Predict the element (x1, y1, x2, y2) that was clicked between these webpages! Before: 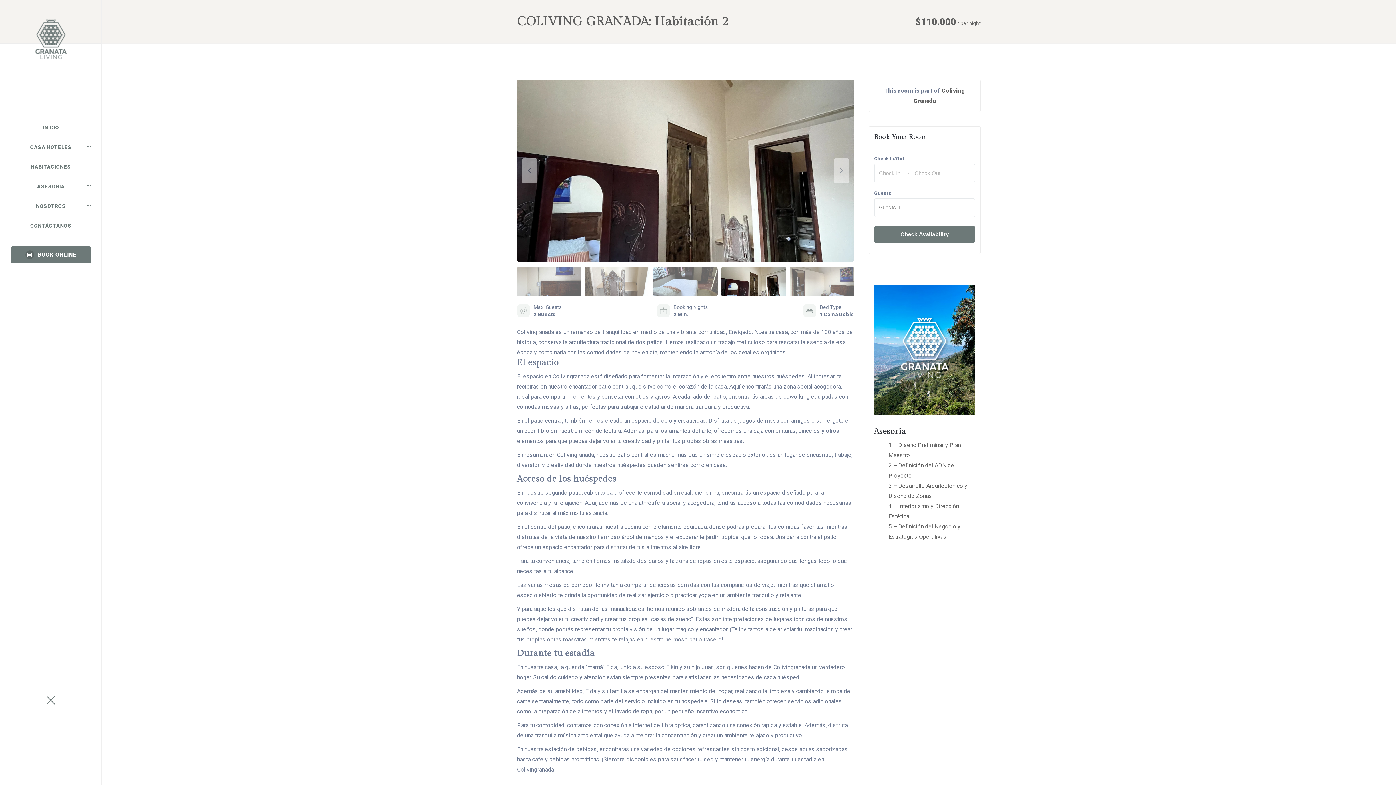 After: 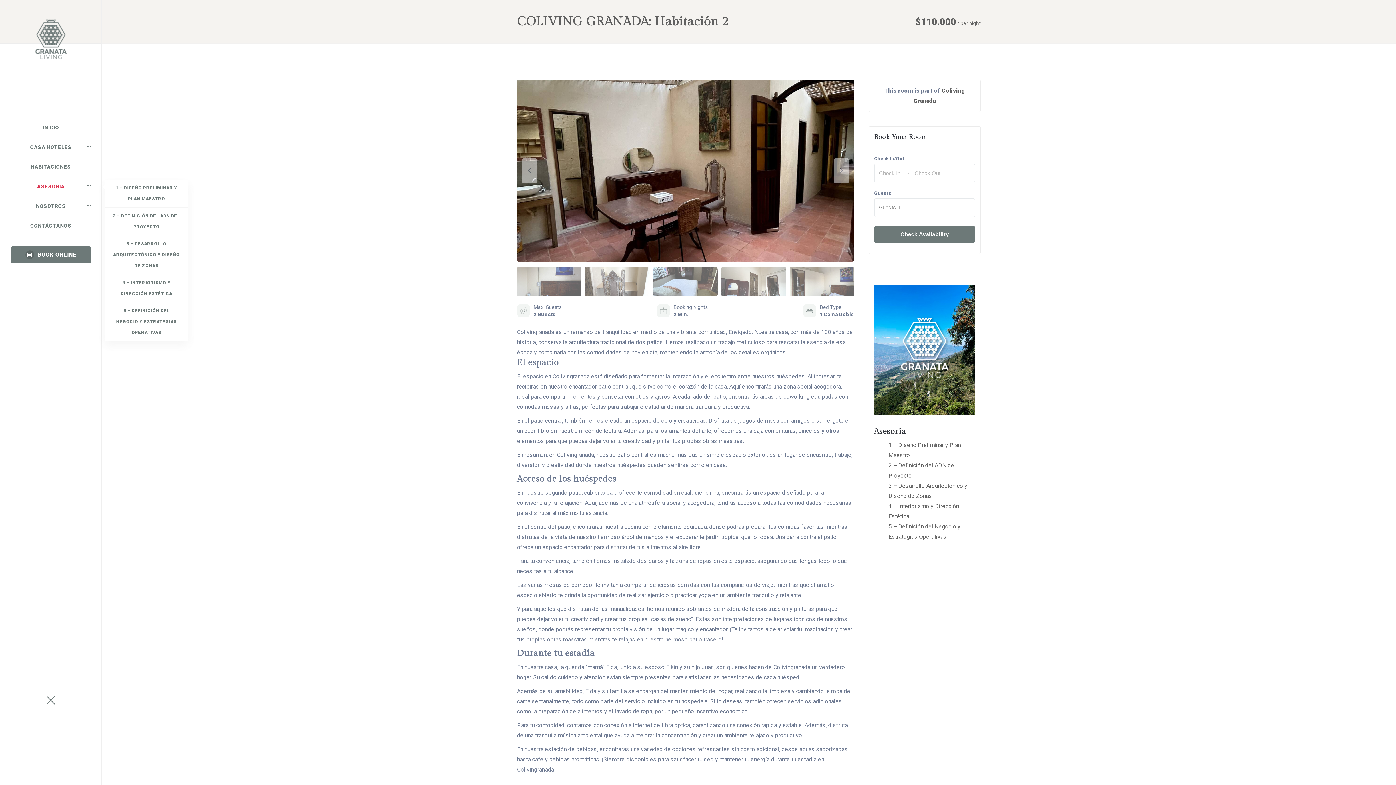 Action: bbox: (0, 176, 101, 196) label: ASESORÍA